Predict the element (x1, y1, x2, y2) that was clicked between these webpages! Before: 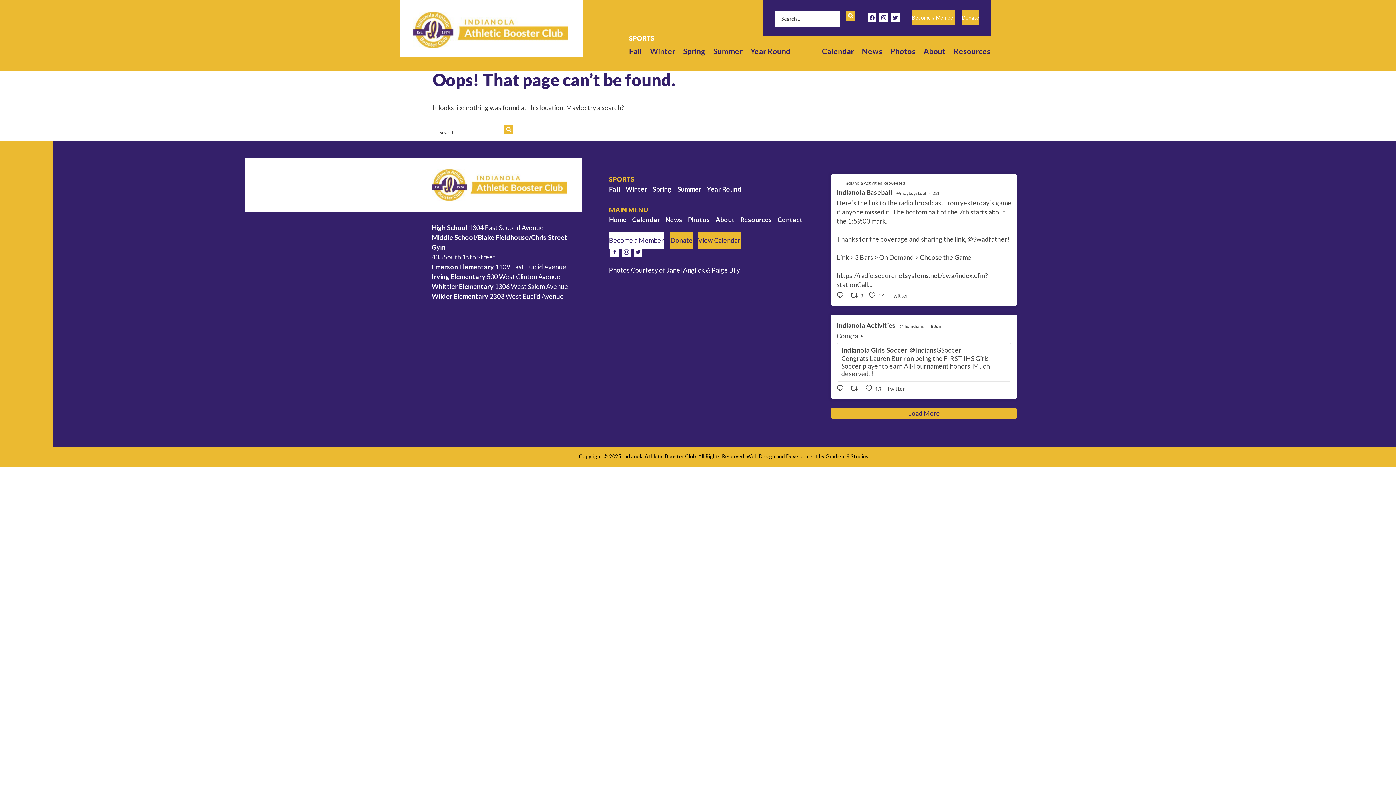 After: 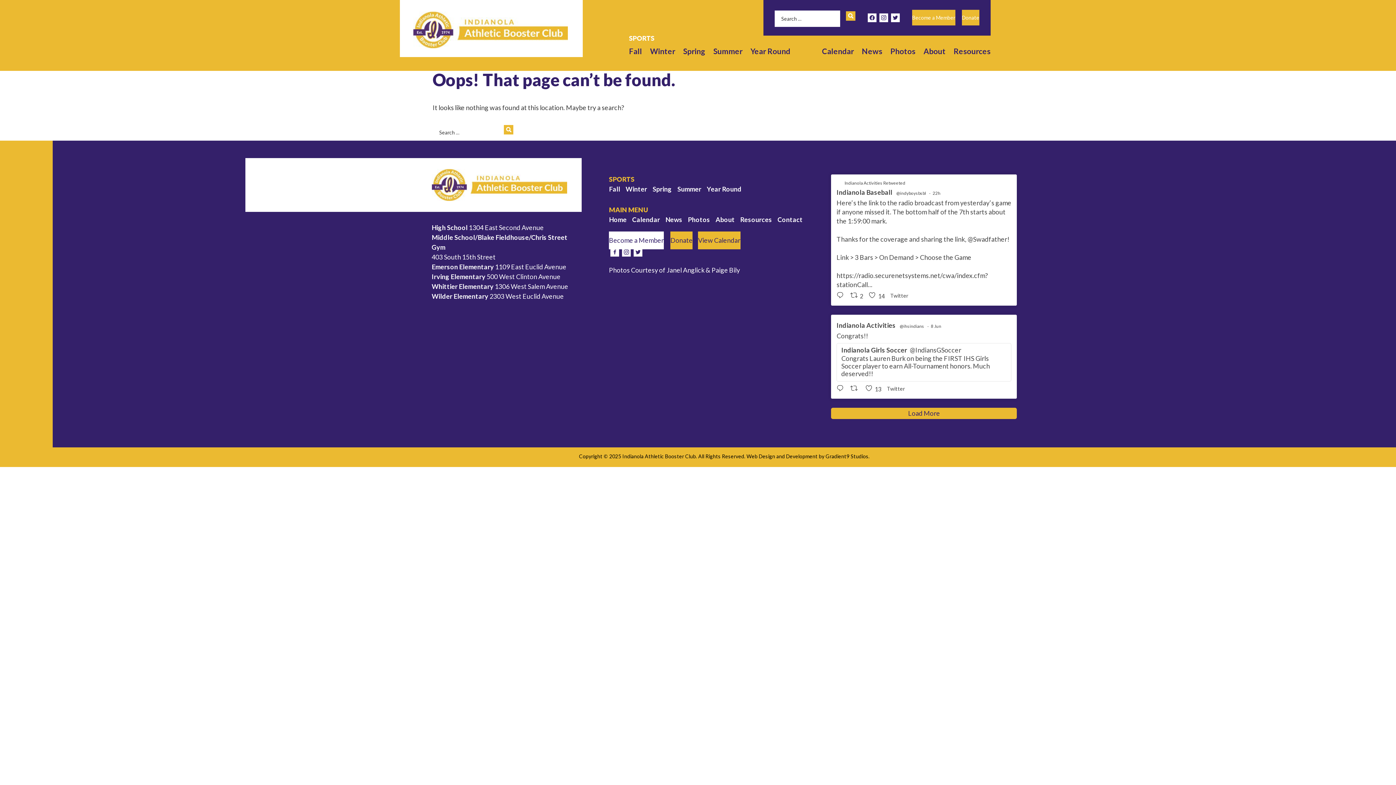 Action: label: @ihsindians bbox: (900, 324, 924, 329)